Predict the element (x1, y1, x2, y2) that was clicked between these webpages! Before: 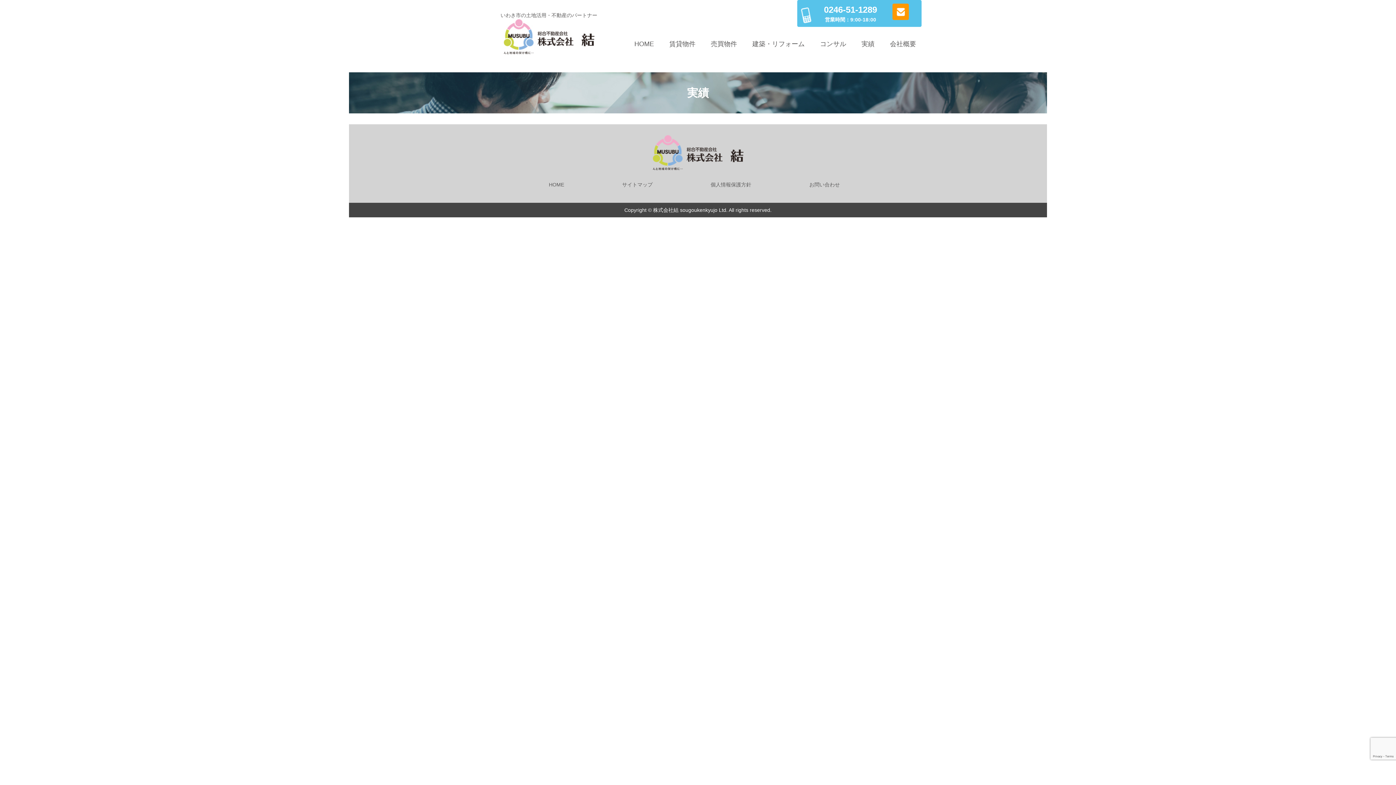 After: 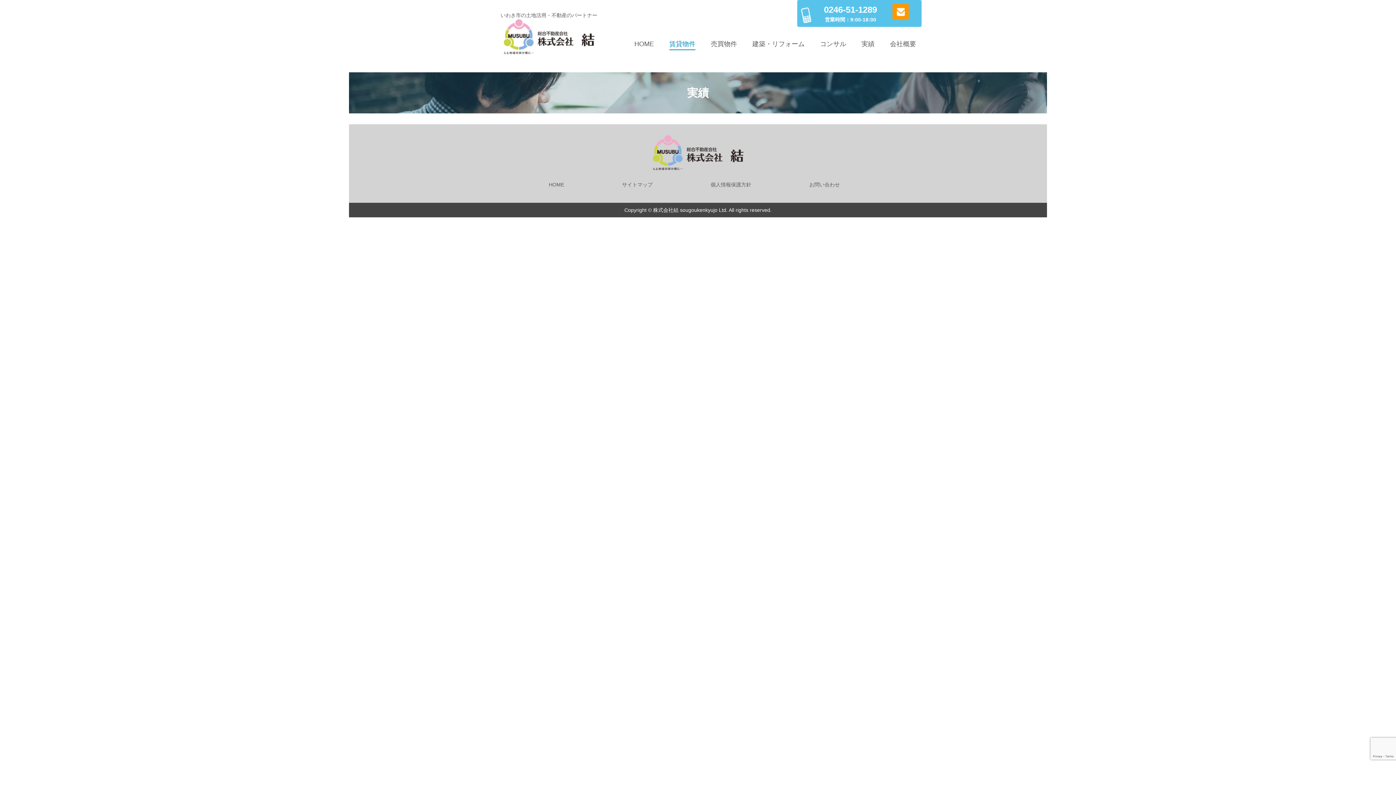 Action: bbox: (669, 36, 695, 48) label: 賃貸物件